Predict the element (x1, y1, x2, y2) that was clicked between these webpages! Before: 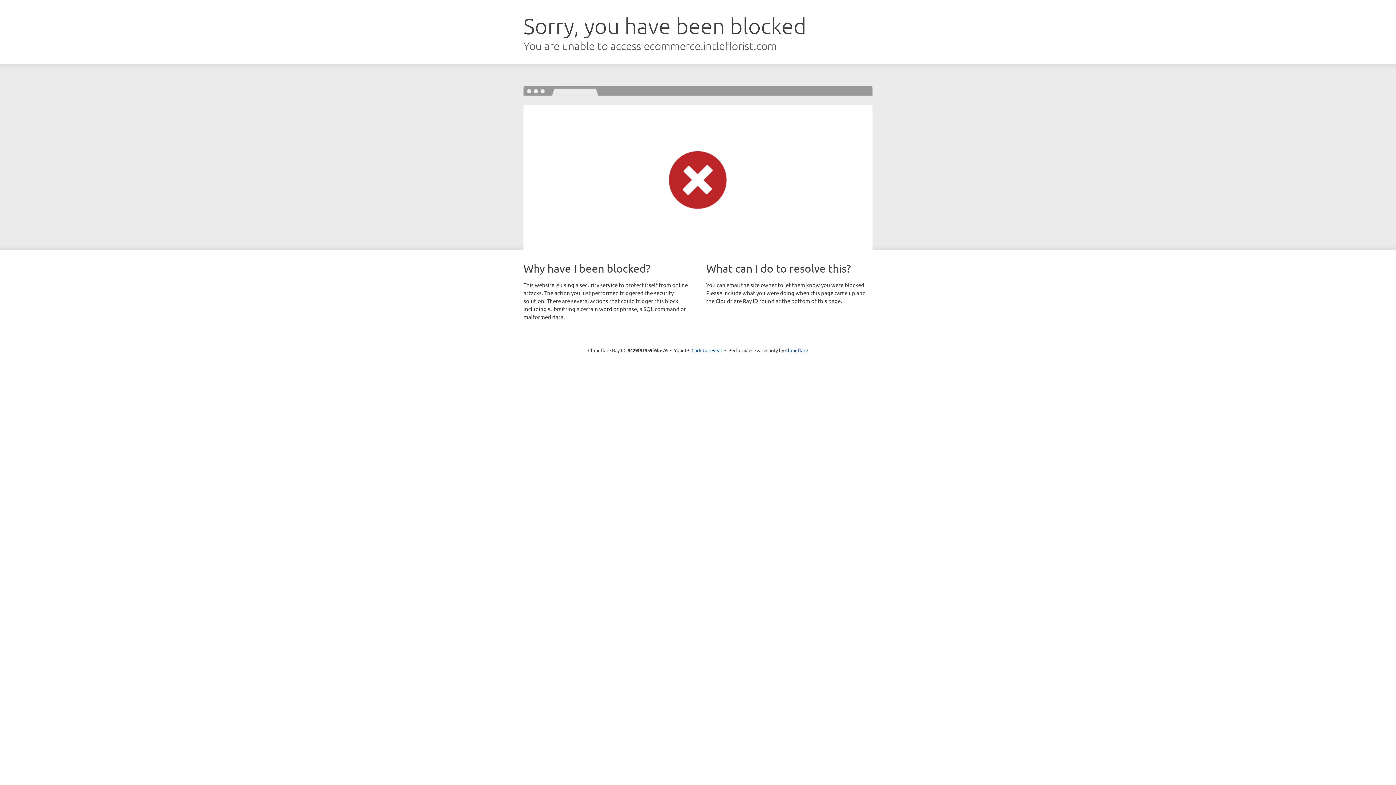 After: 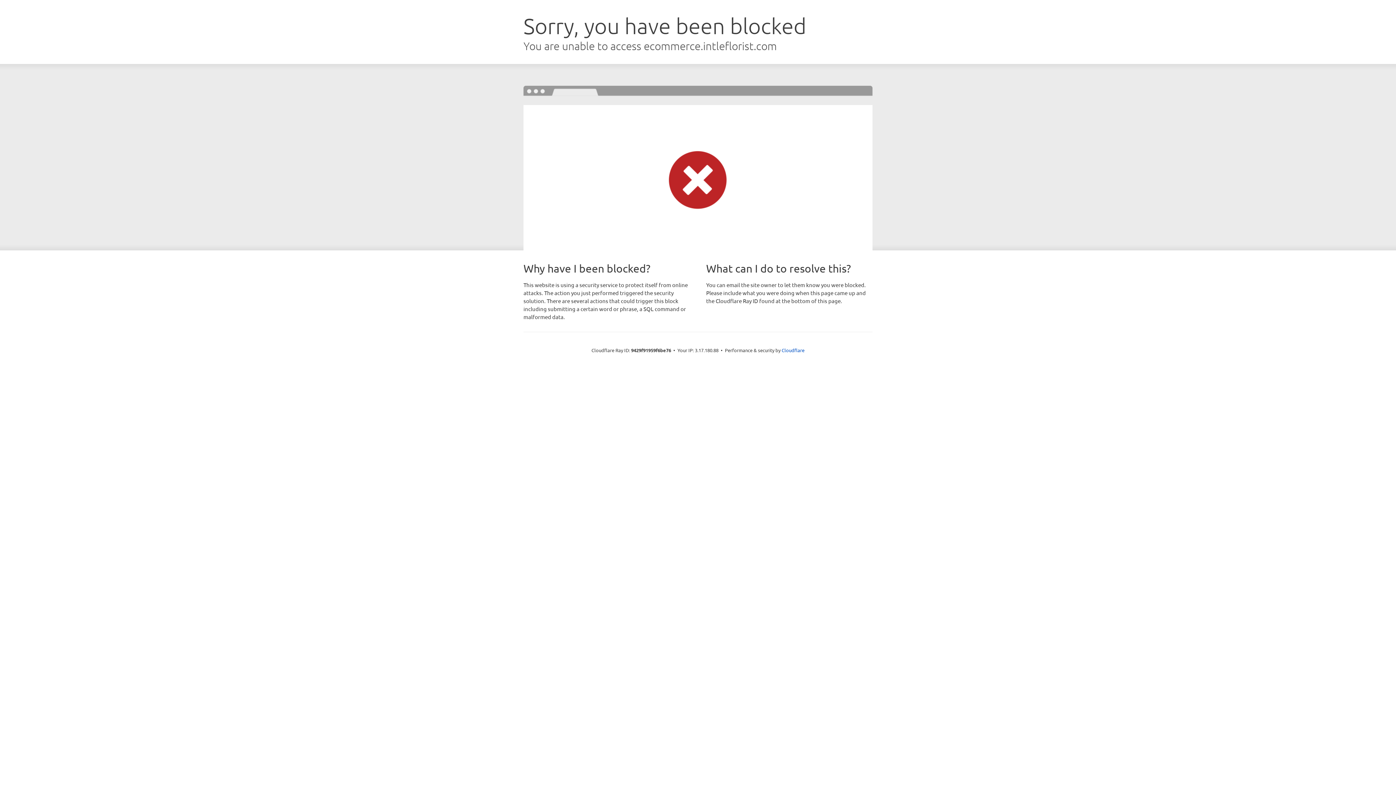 Action: bbox: (691, 346, 722, 353) label: Click to reveal